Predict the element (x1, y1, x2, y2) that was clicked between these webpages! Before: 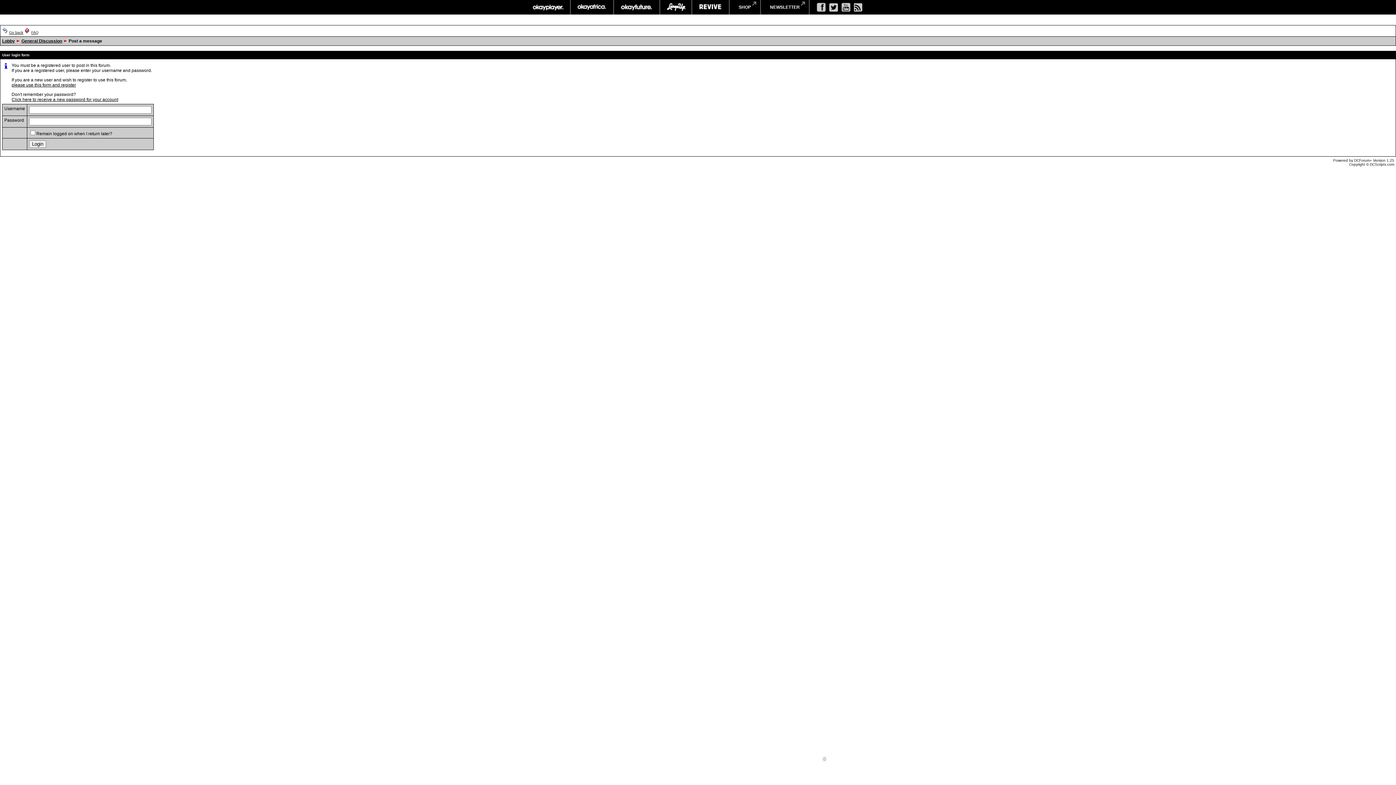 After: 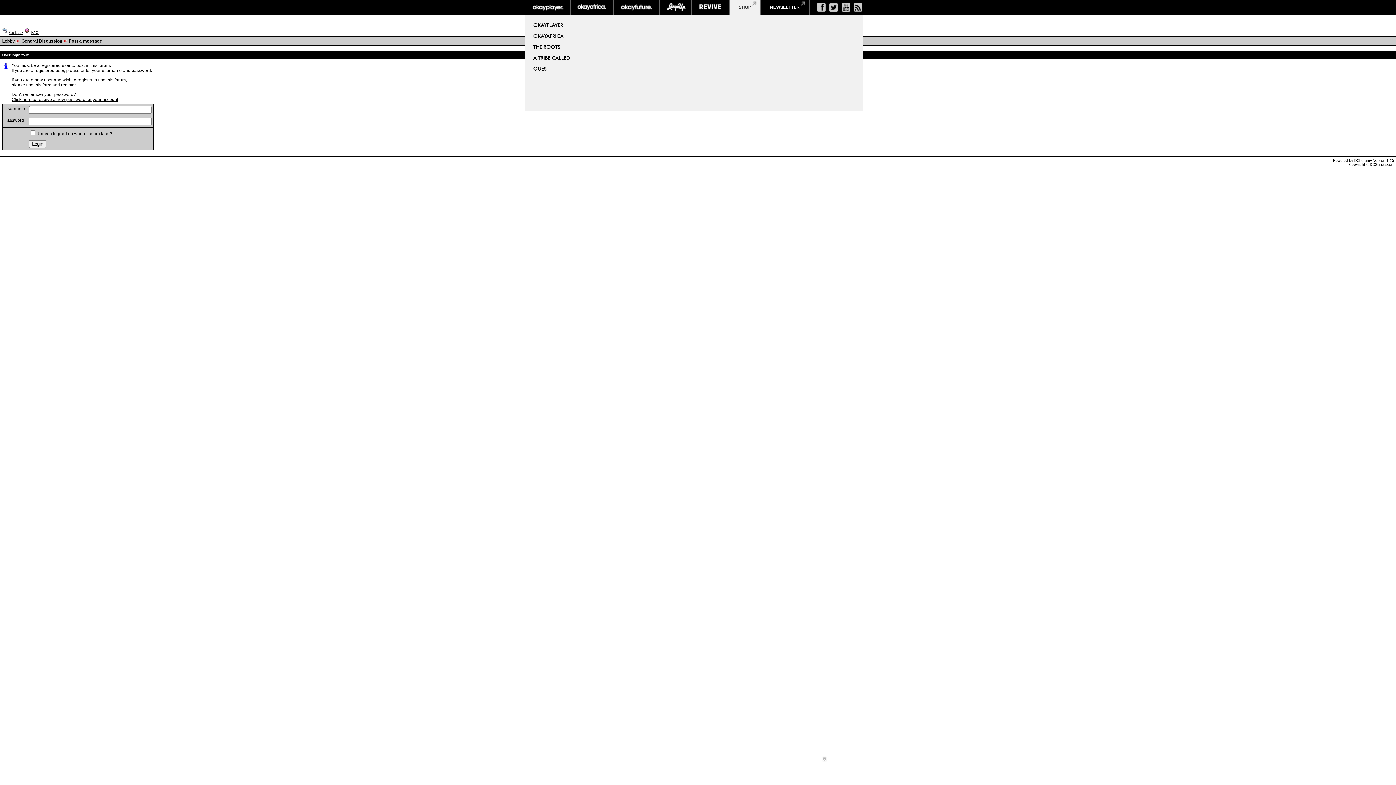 Action: bbox: (729, 0, 760, 14) label: SHOP